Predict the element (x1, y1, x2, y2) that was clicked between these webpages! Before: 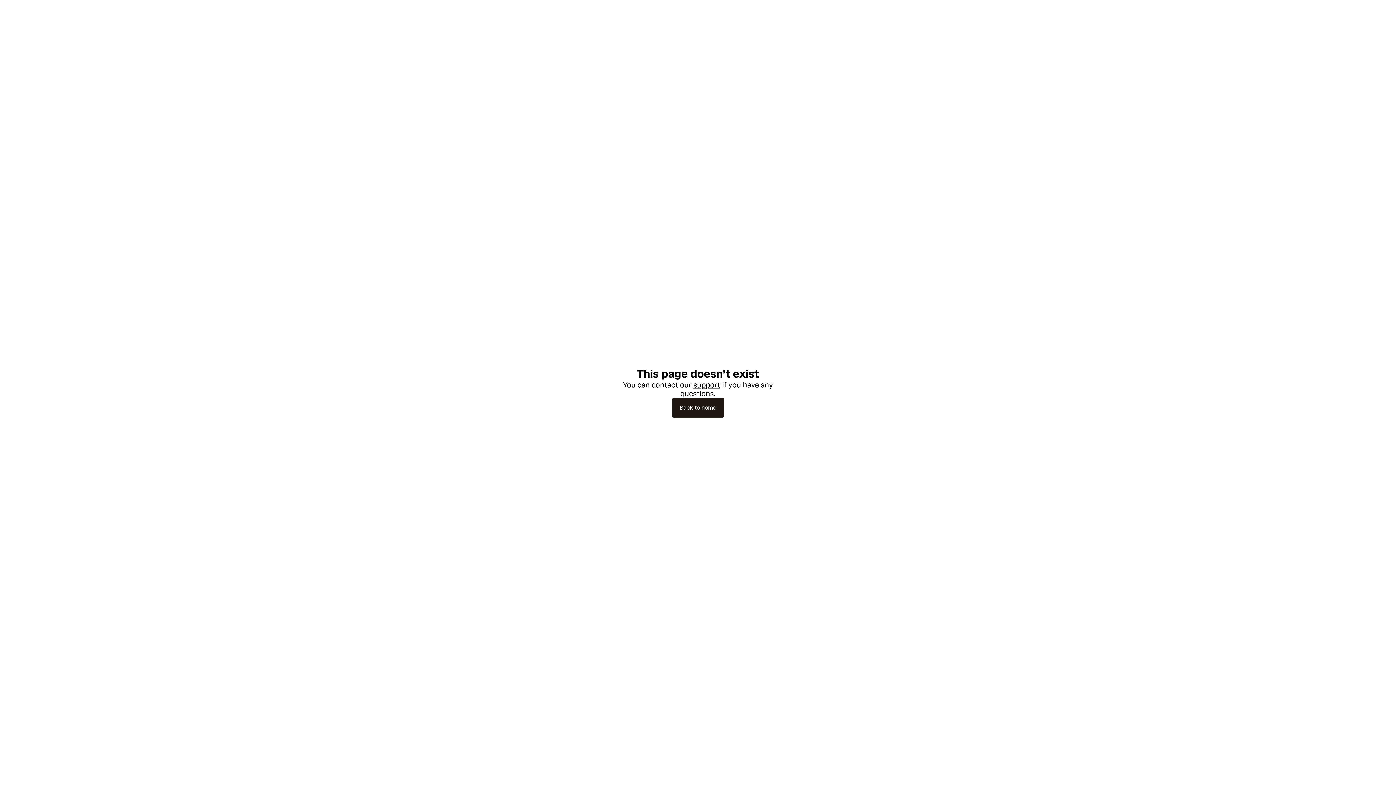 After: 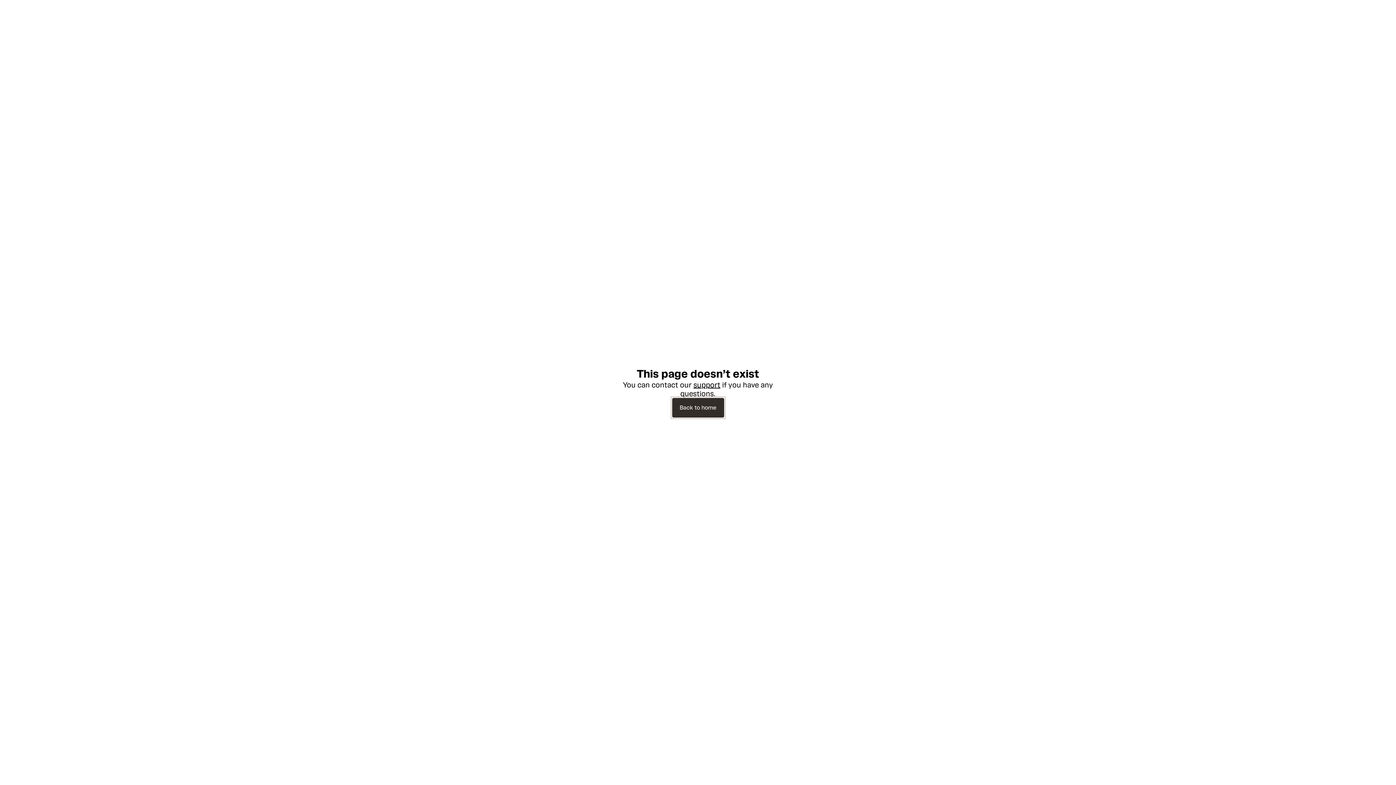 Action: bbox: (672, 398, 724, 417) label: Back to home